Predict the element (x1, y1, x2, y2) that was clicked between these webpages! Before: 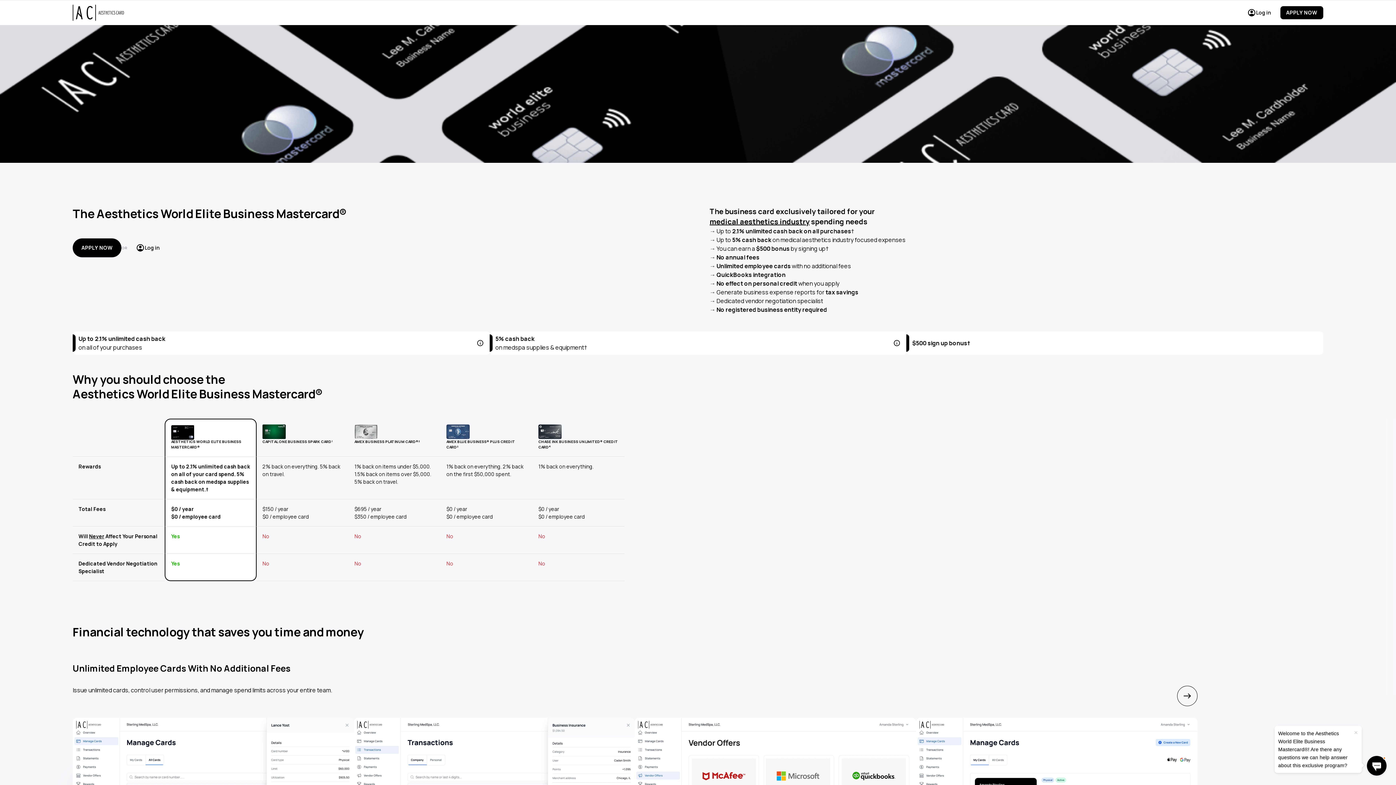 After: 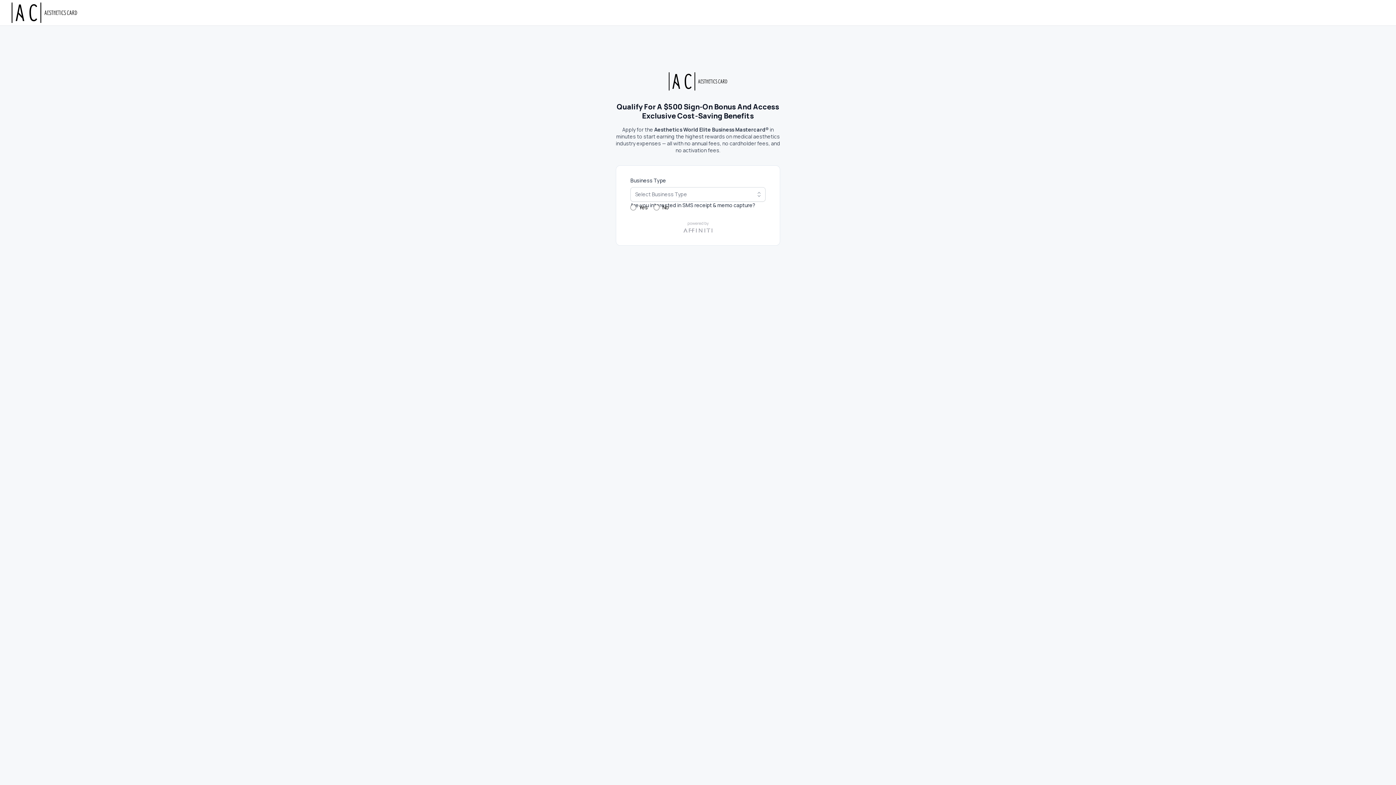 Action: label: APPLY NOW bbox: (72, 238, 123, 257)